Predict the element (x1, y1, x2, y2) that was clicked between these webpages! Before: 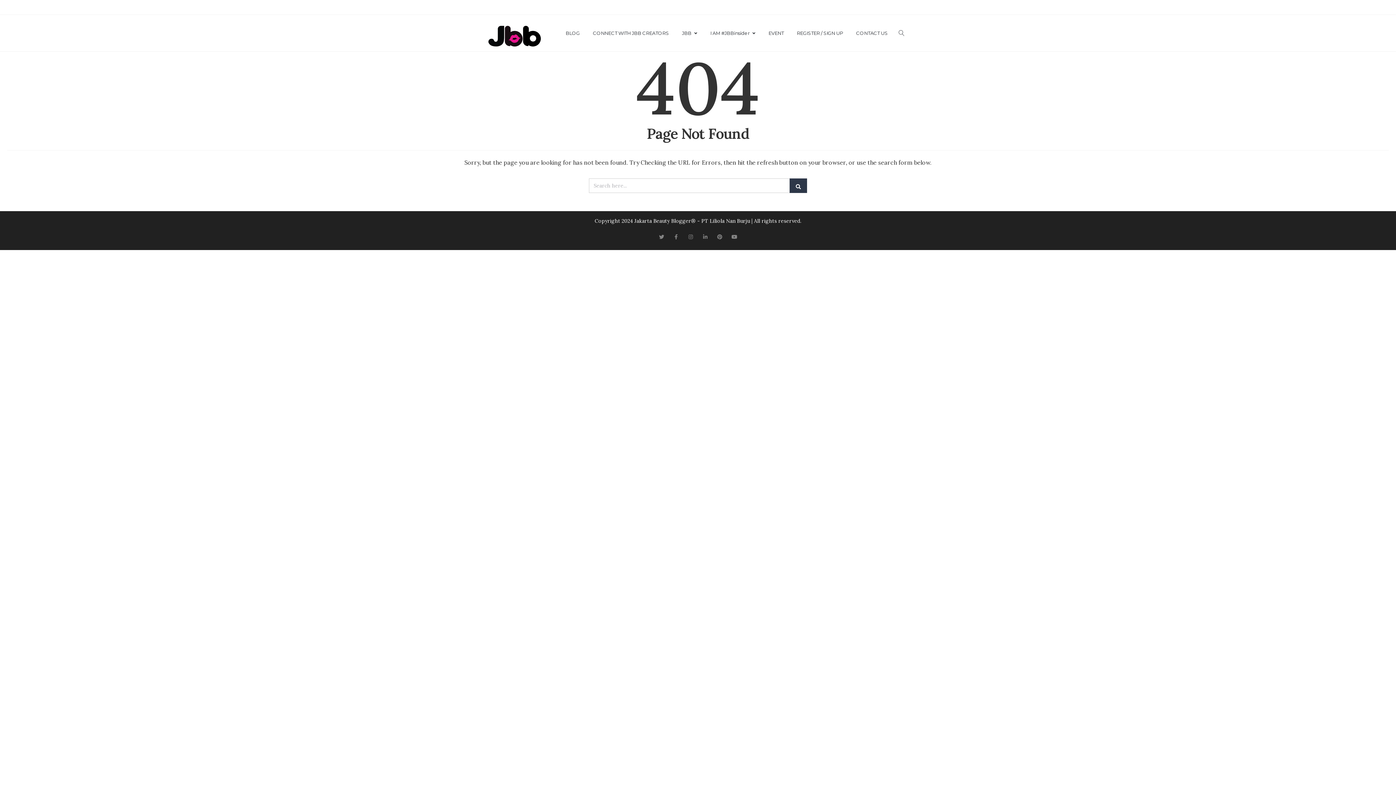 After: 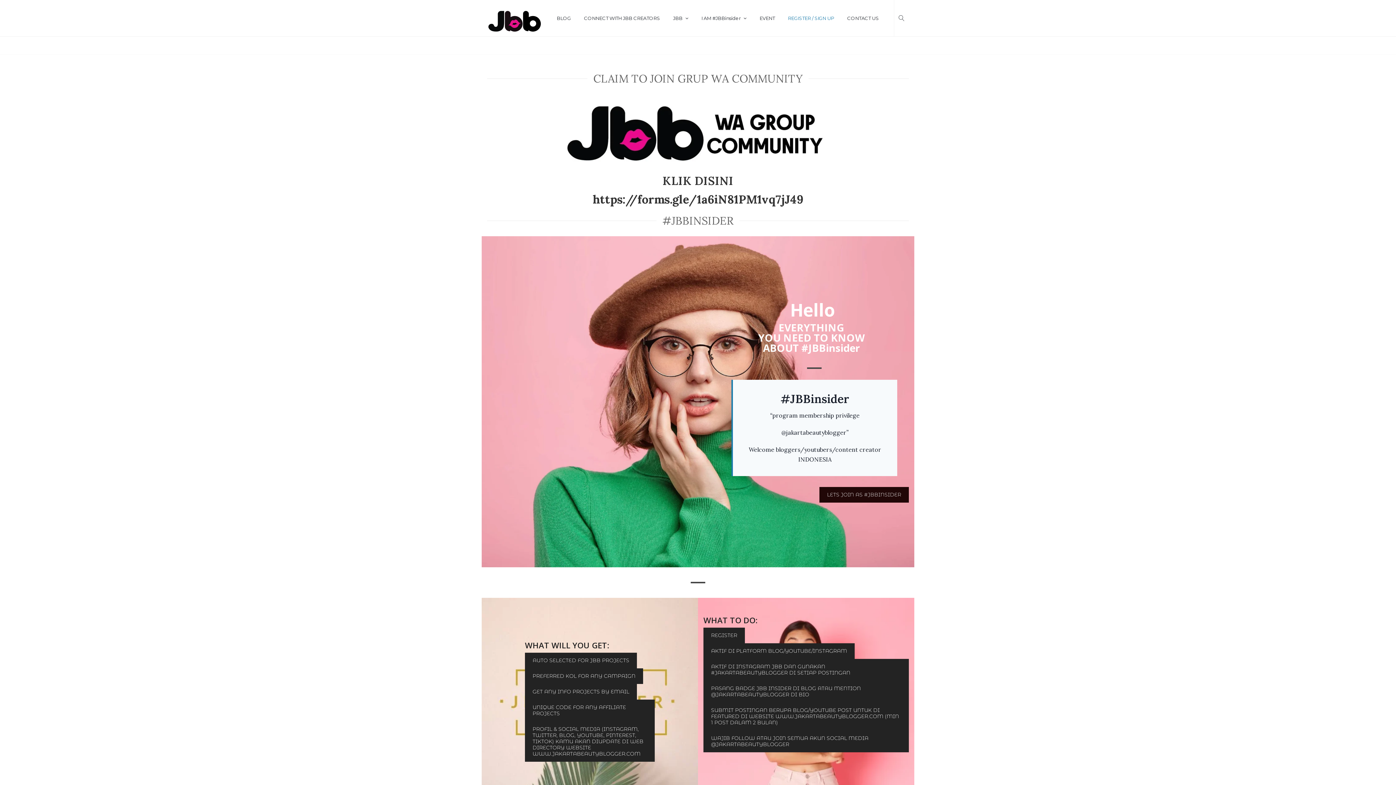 Action: label: REGISTER / SIGN UP bbox: (790, 14, 849, 51)